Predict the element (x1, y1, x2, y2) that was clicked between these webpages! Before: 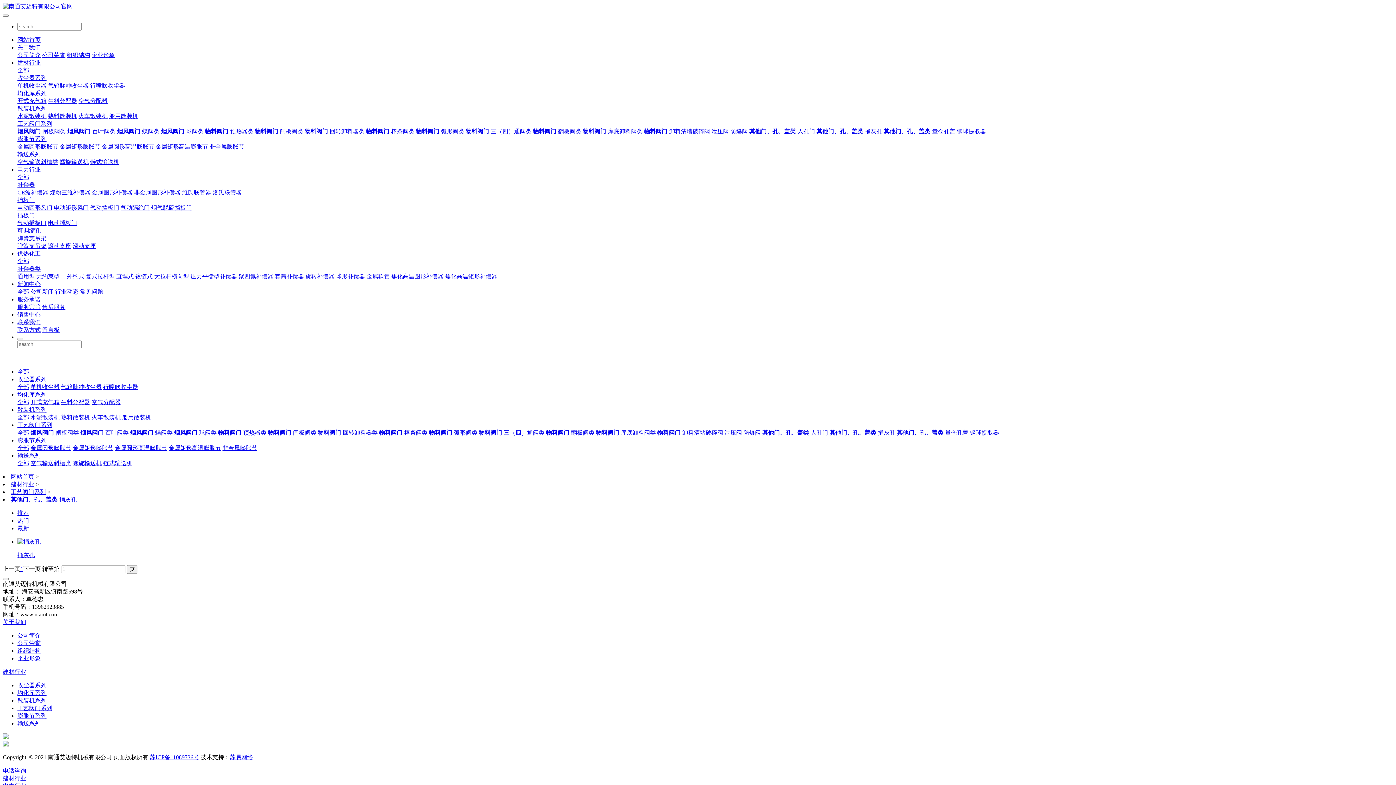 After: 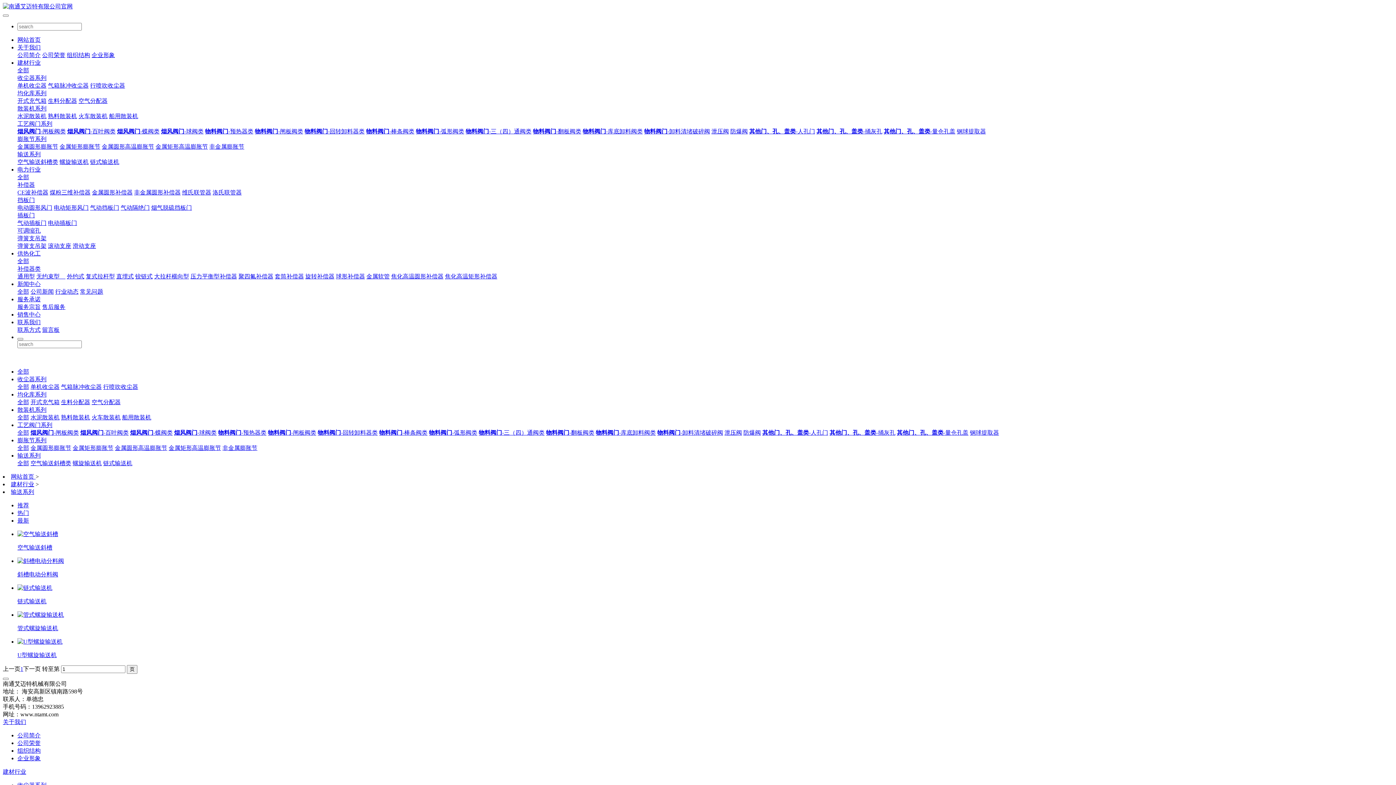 Action: label: 输送系列 bbox: (17, 151, 40, 157)